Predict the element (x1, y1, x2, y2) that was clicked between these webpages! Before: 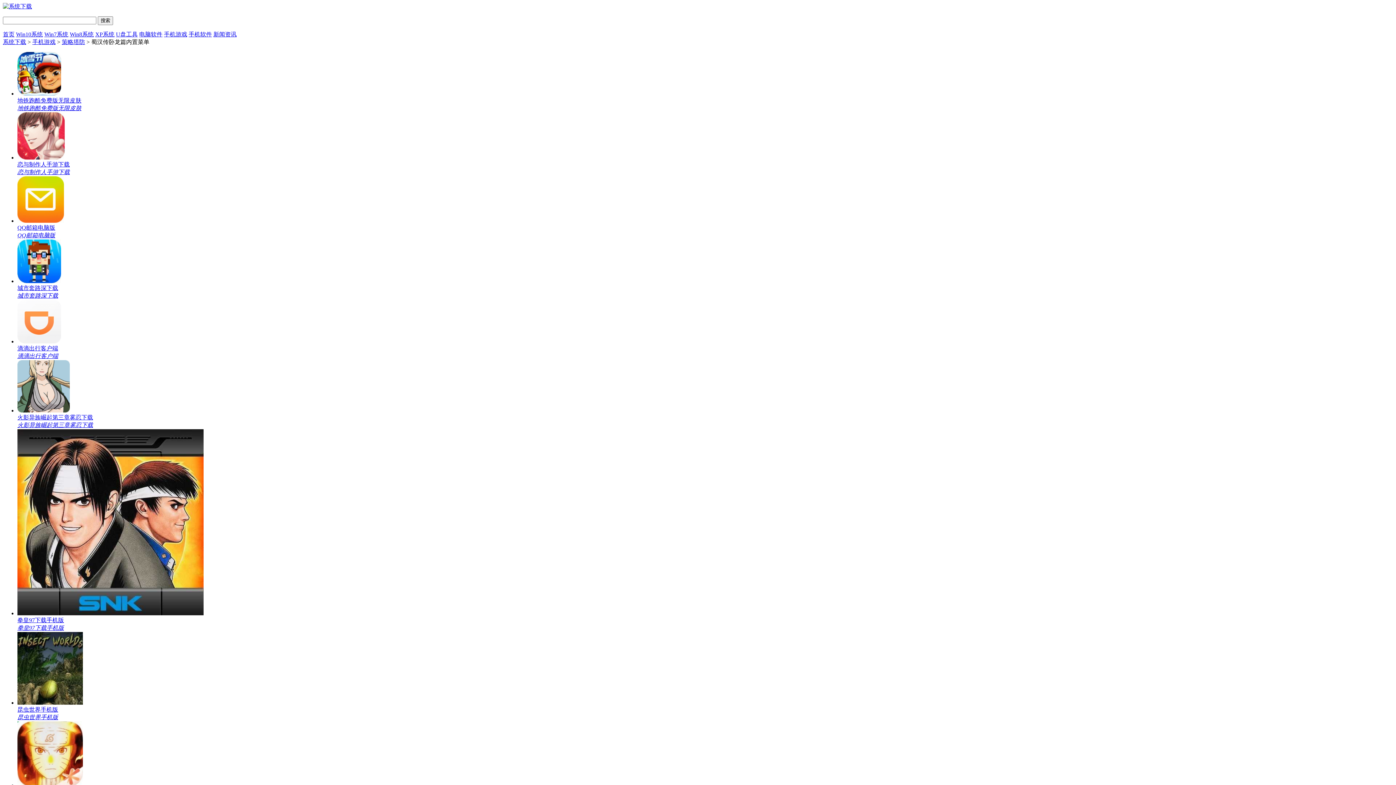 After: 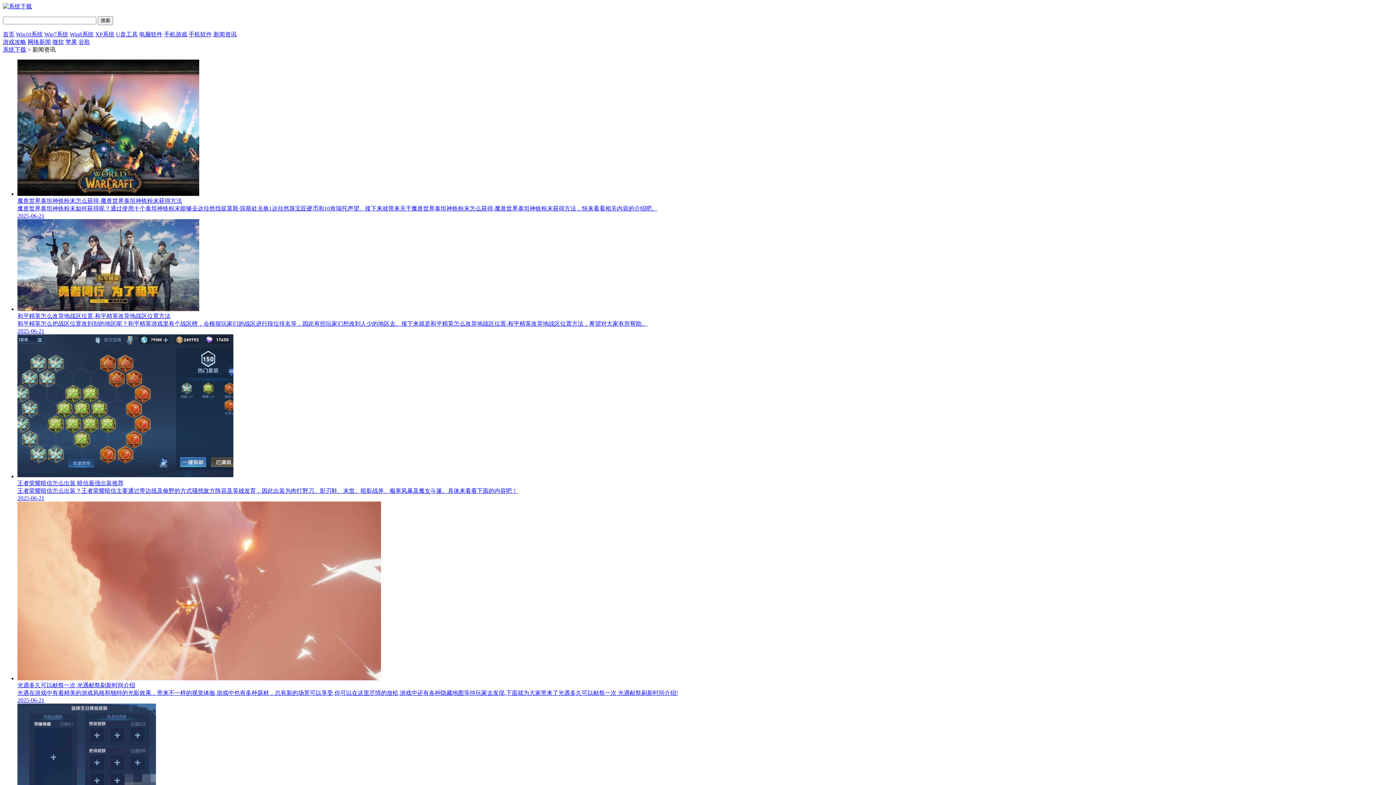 Action: bbox: (213, 31, 236, 37) label: 新闻资讯